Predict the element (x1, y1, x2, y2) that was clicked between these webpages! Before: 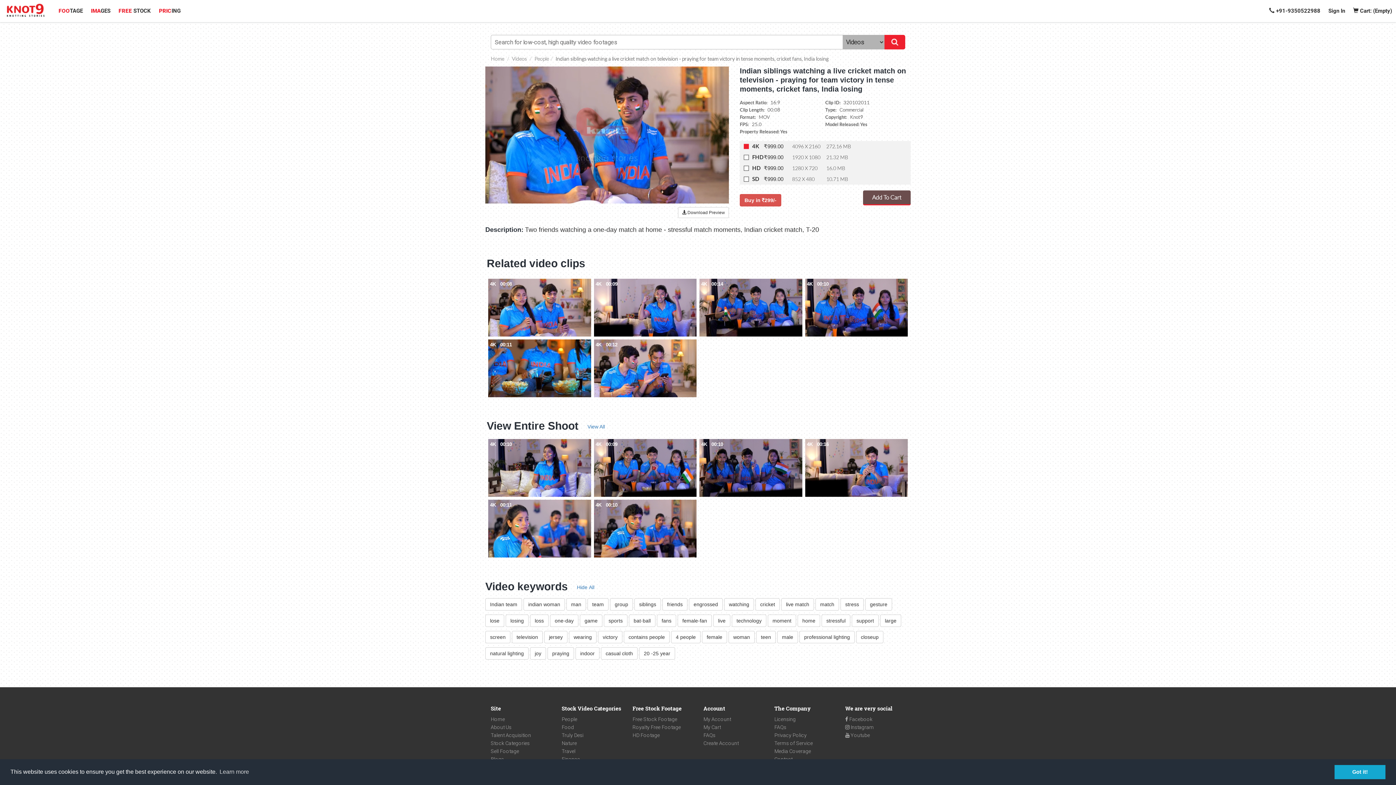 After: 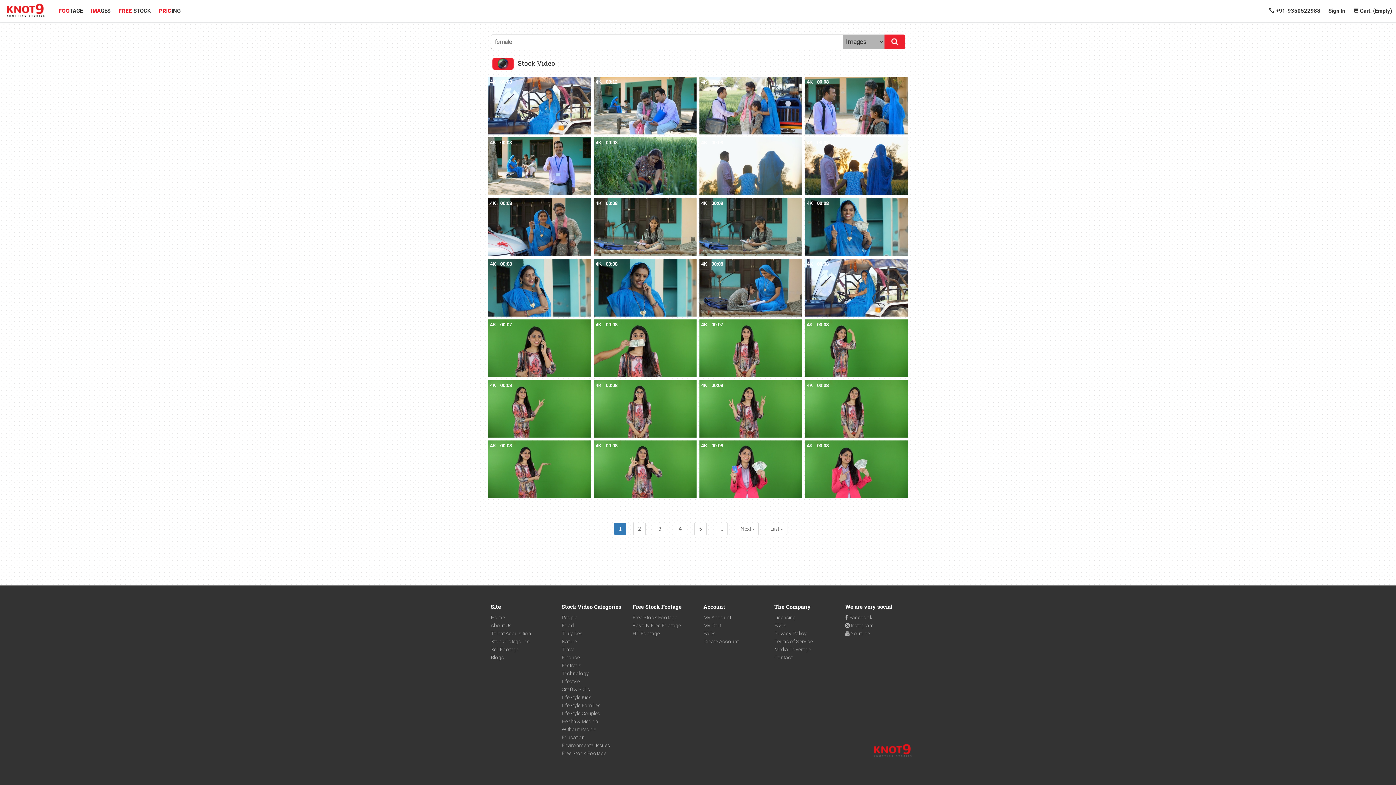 Action: bbox: (702, 636, 728, 641) label: female 